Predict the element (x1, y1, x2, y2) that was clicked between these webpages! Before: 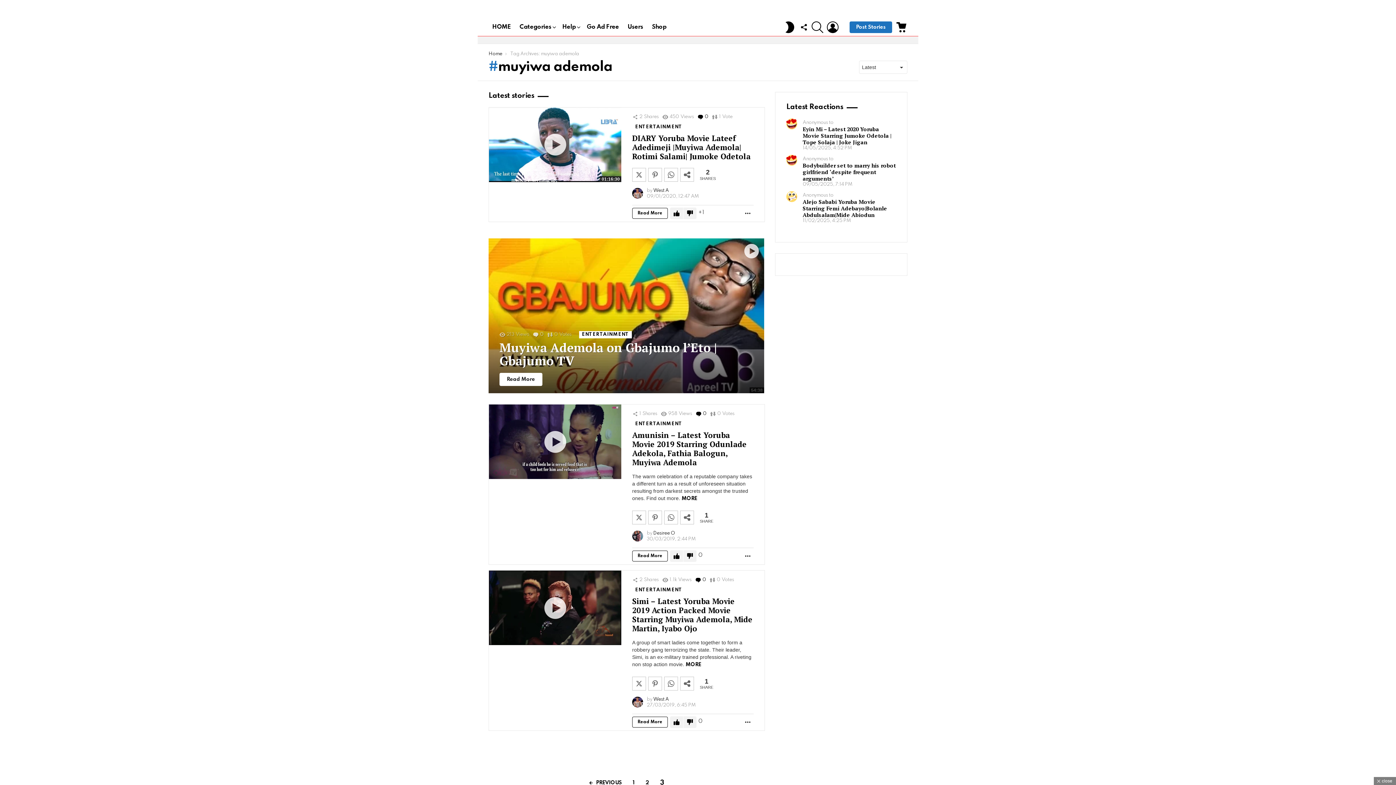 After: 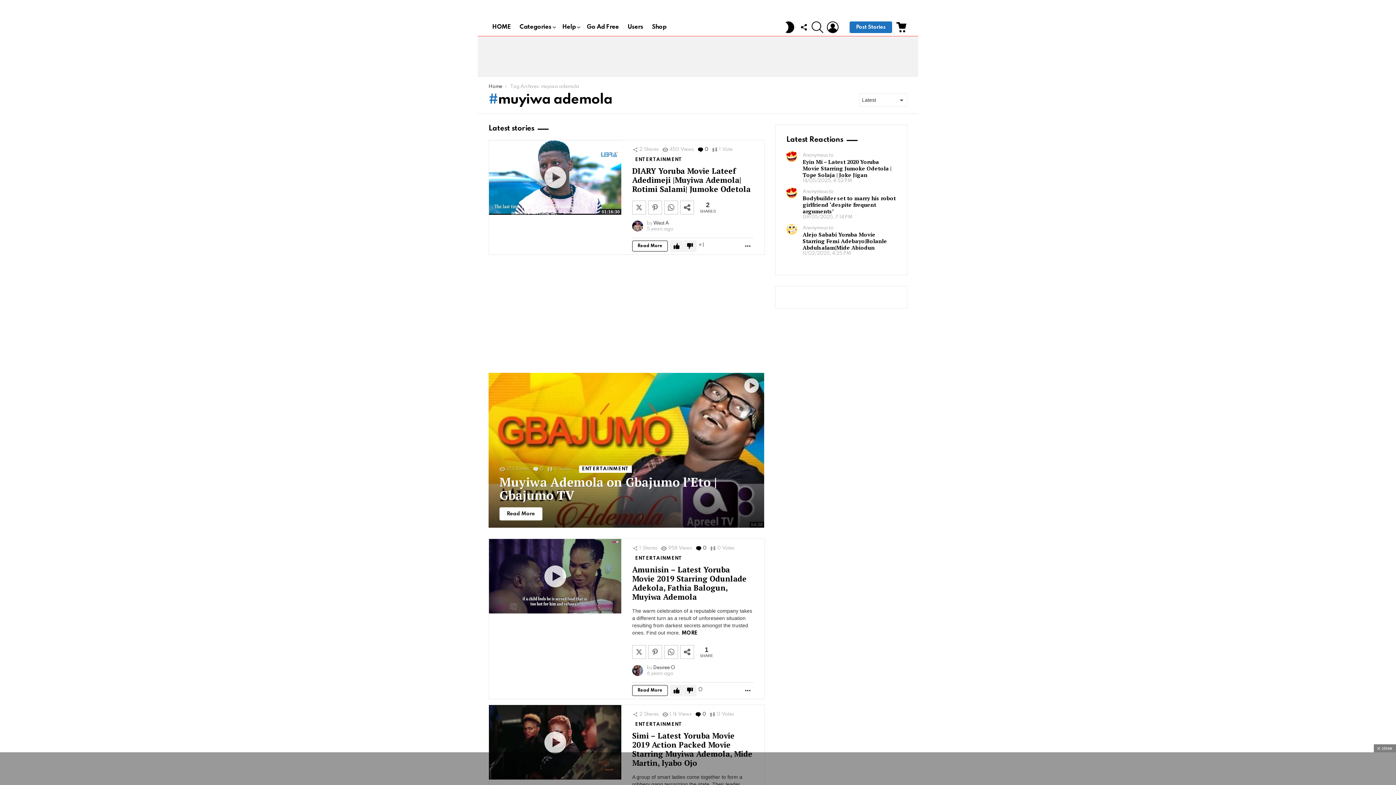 Action: bbox: (680, 677, 694, 691)